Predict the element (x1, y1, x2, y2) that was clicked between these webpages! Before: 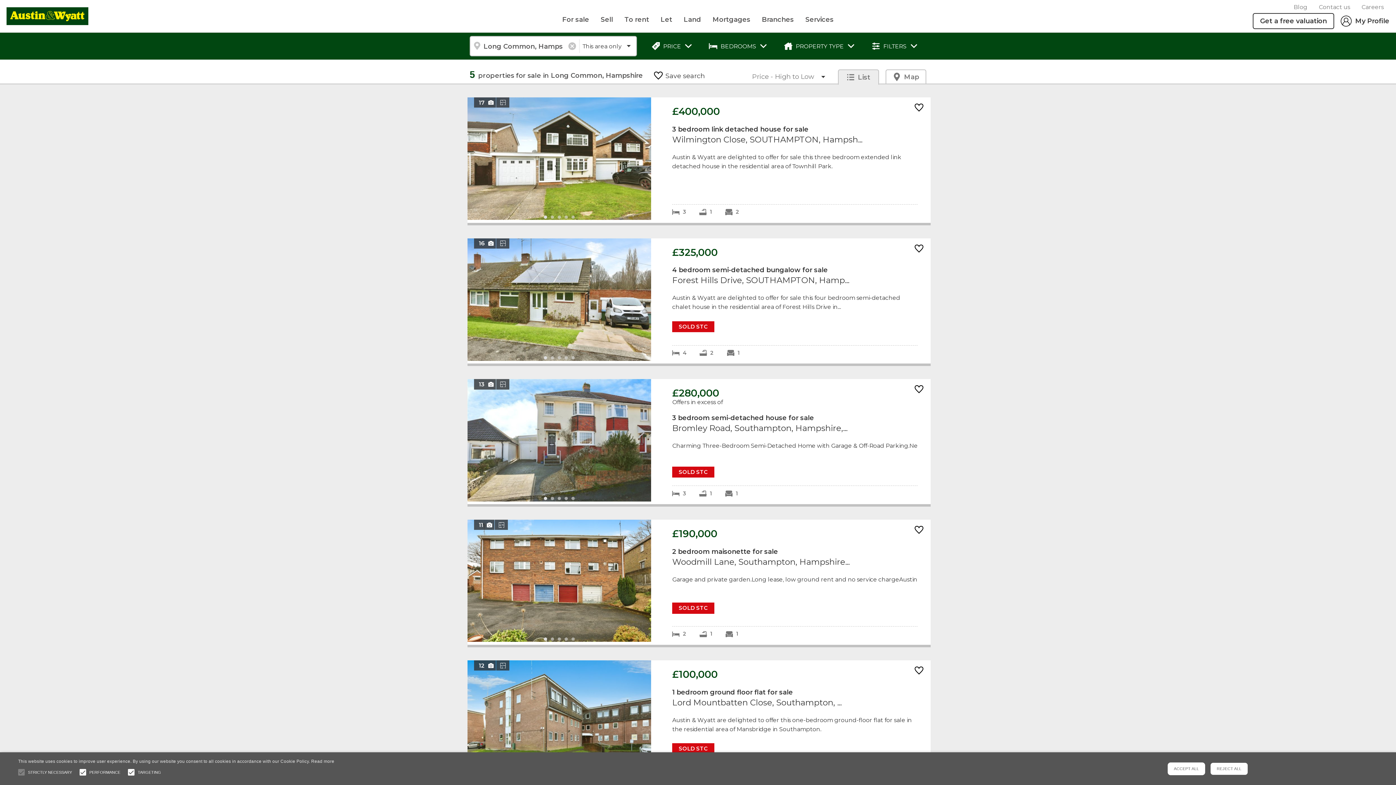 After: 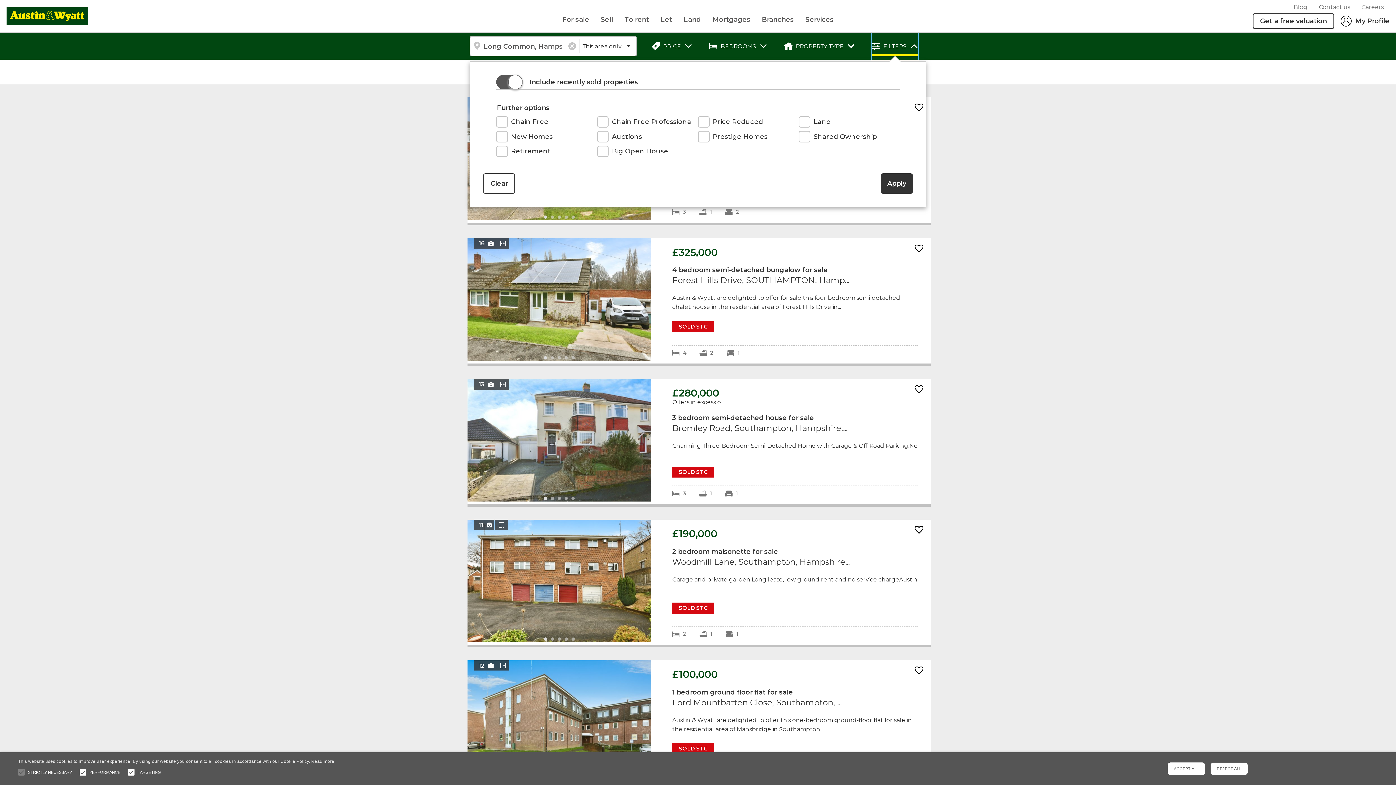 Action: label: FILTERS bbox: (872, 32, 918, 59)